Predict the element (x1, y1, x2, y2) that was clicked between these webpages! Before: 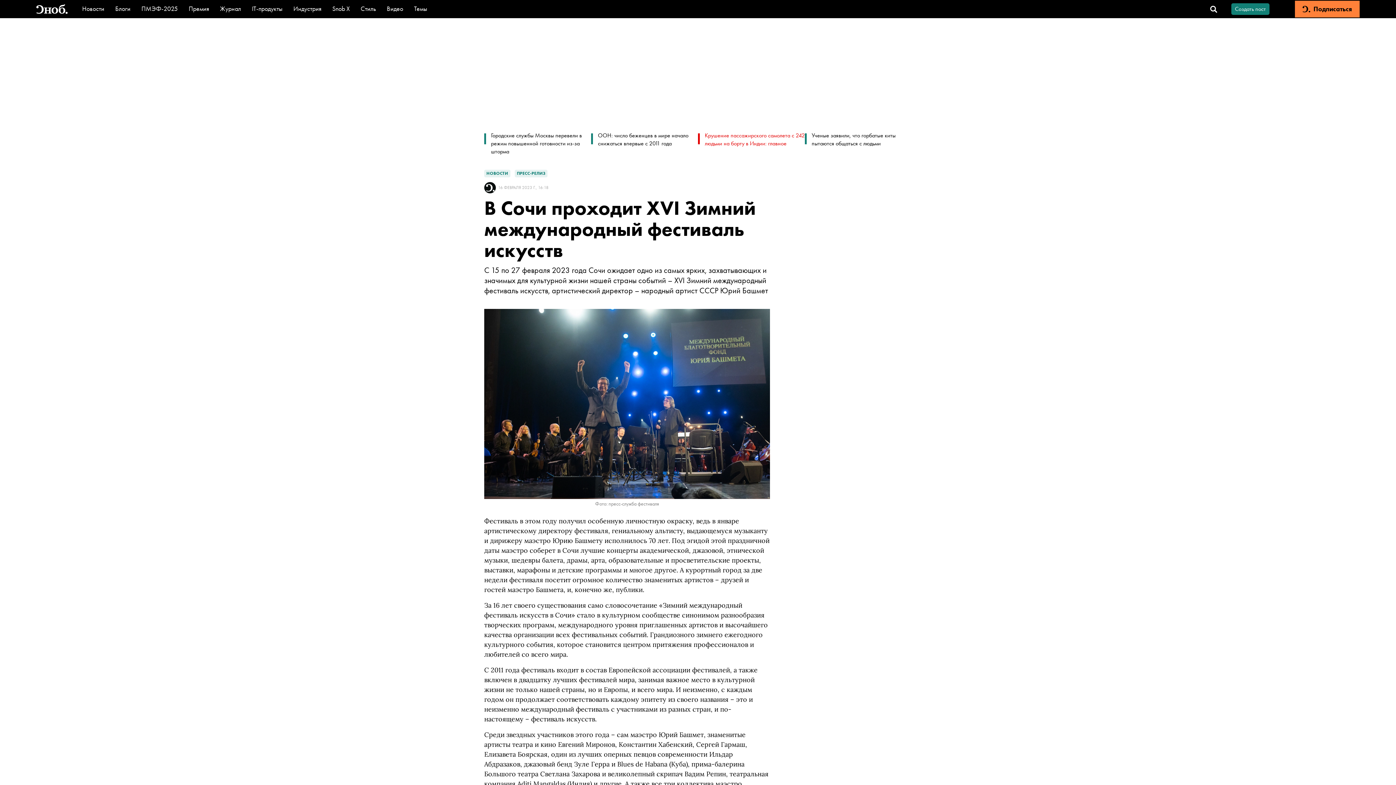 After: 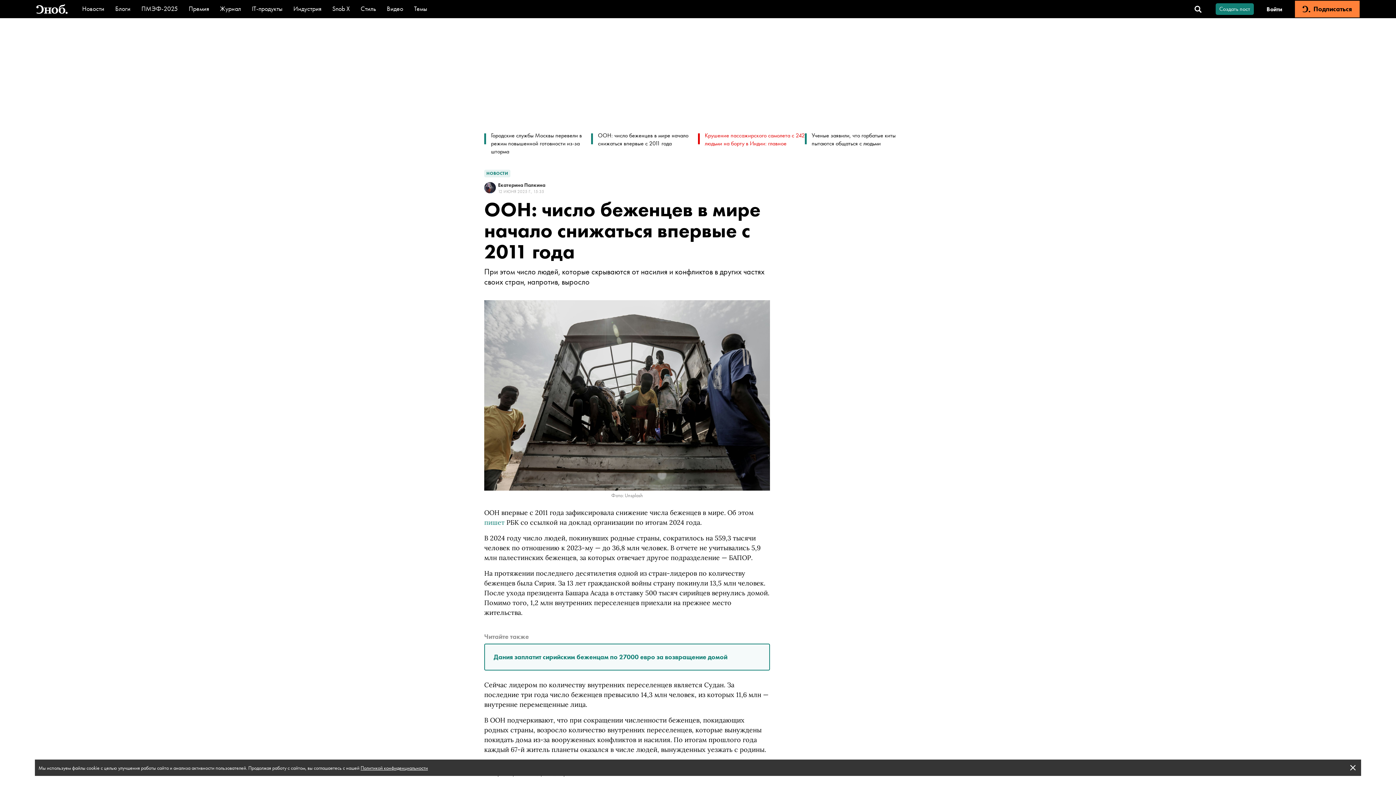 Action: bbox: (591, 131, 698, 155) label: ООН: число беженцев в мире начало снижаться впервые с 2011 года